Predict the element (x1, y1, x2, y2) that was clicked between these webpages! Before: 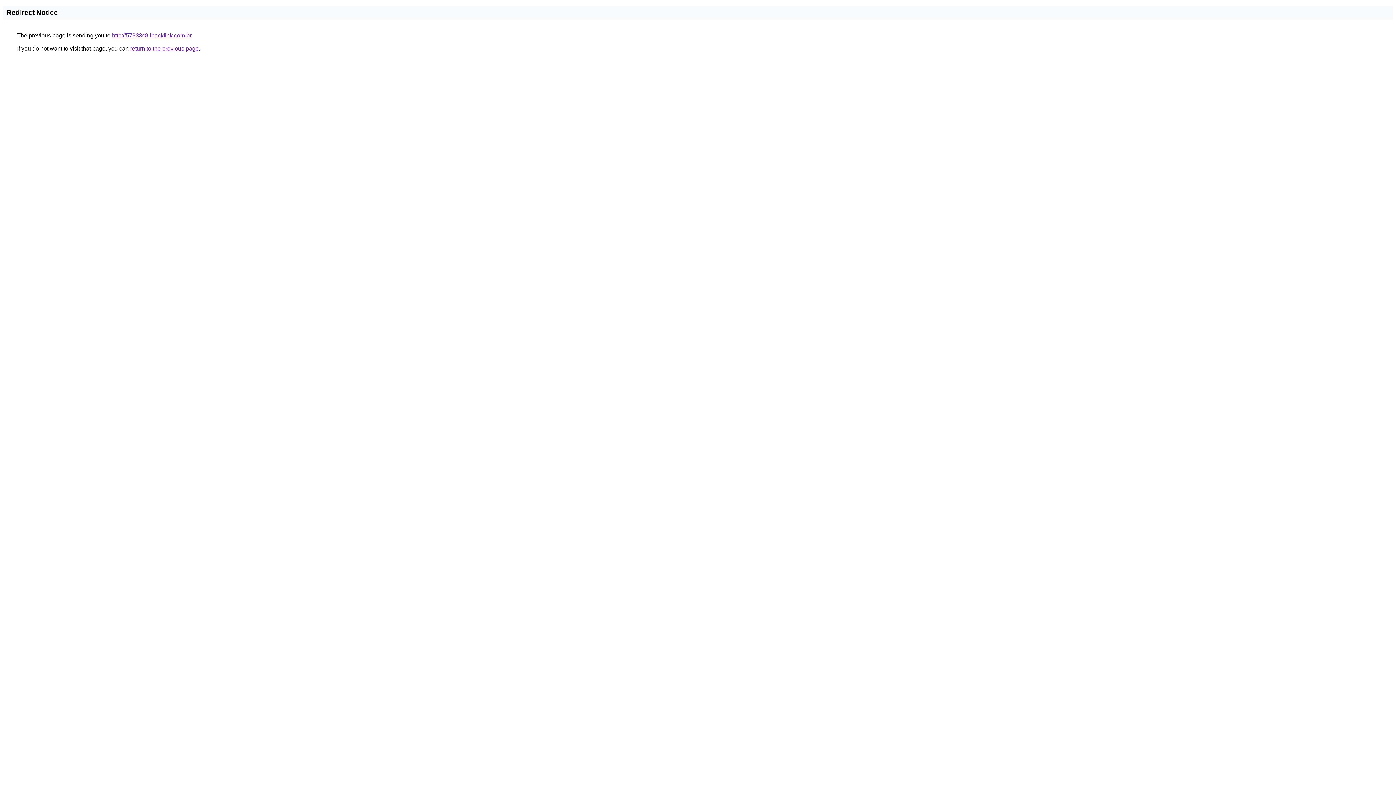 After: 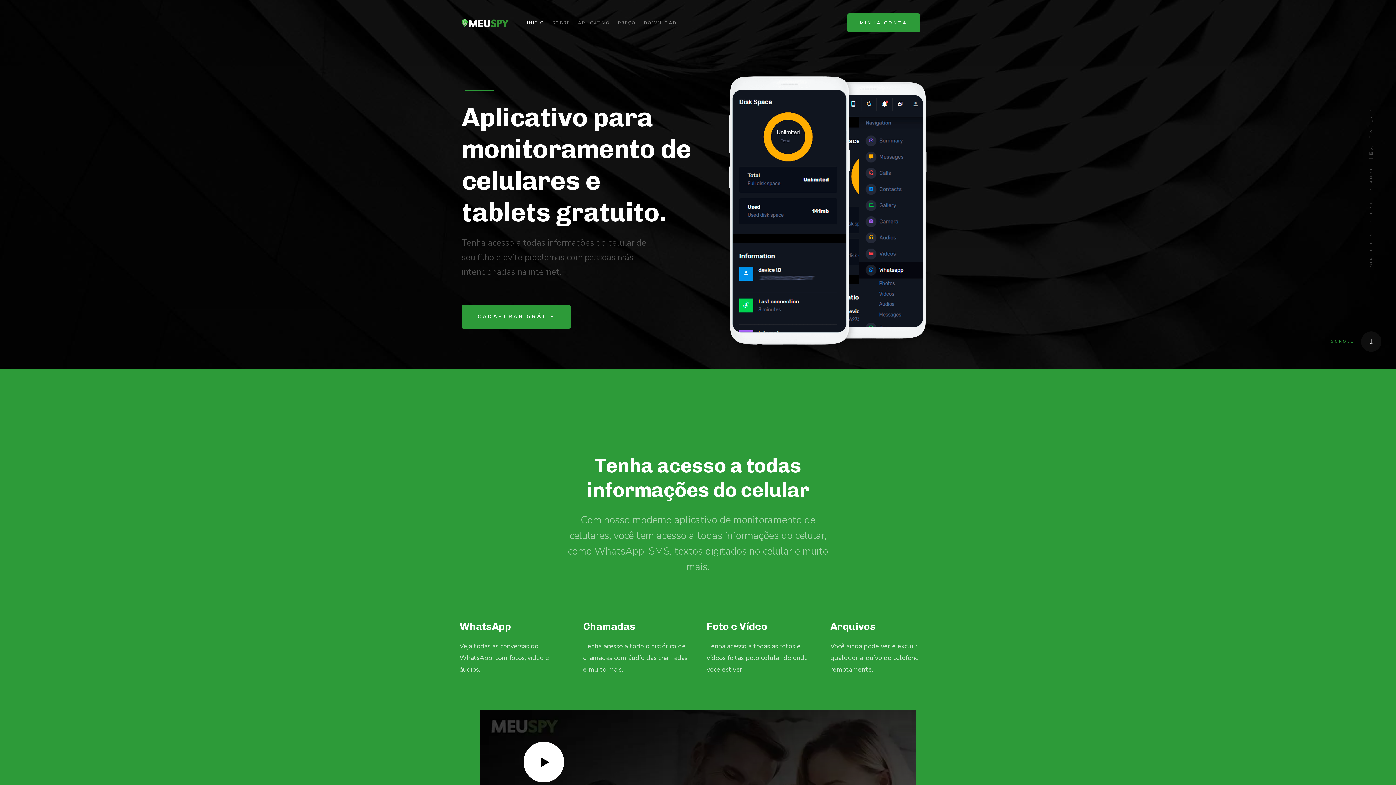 Action: label: http://57933c8.ibacklink.com.br bbox: (112, 32, 191, 38)